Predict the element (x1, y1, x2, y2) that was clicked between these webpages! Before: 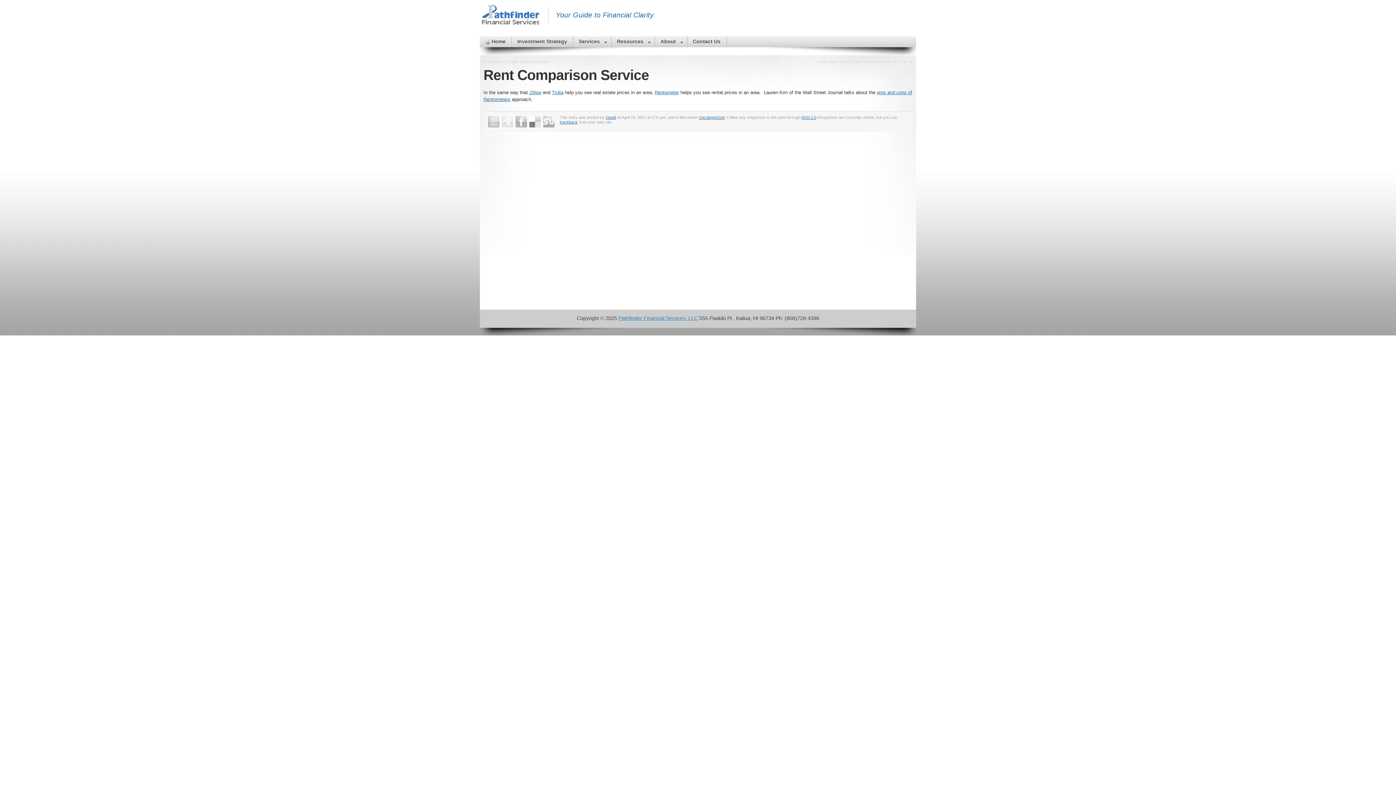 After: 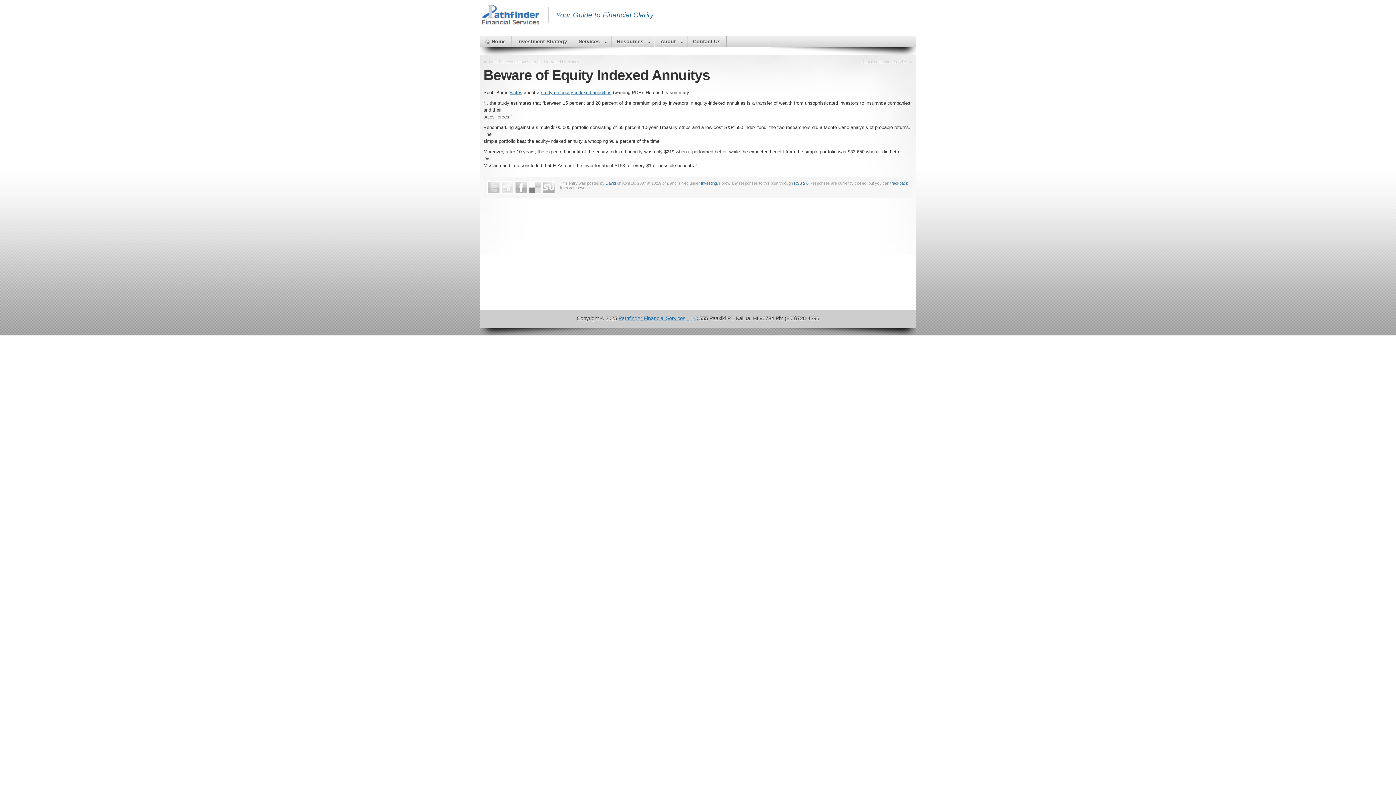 Action: label: Beware of Equity Indexed Annuitys bbox: (487, 58, 551, 64)